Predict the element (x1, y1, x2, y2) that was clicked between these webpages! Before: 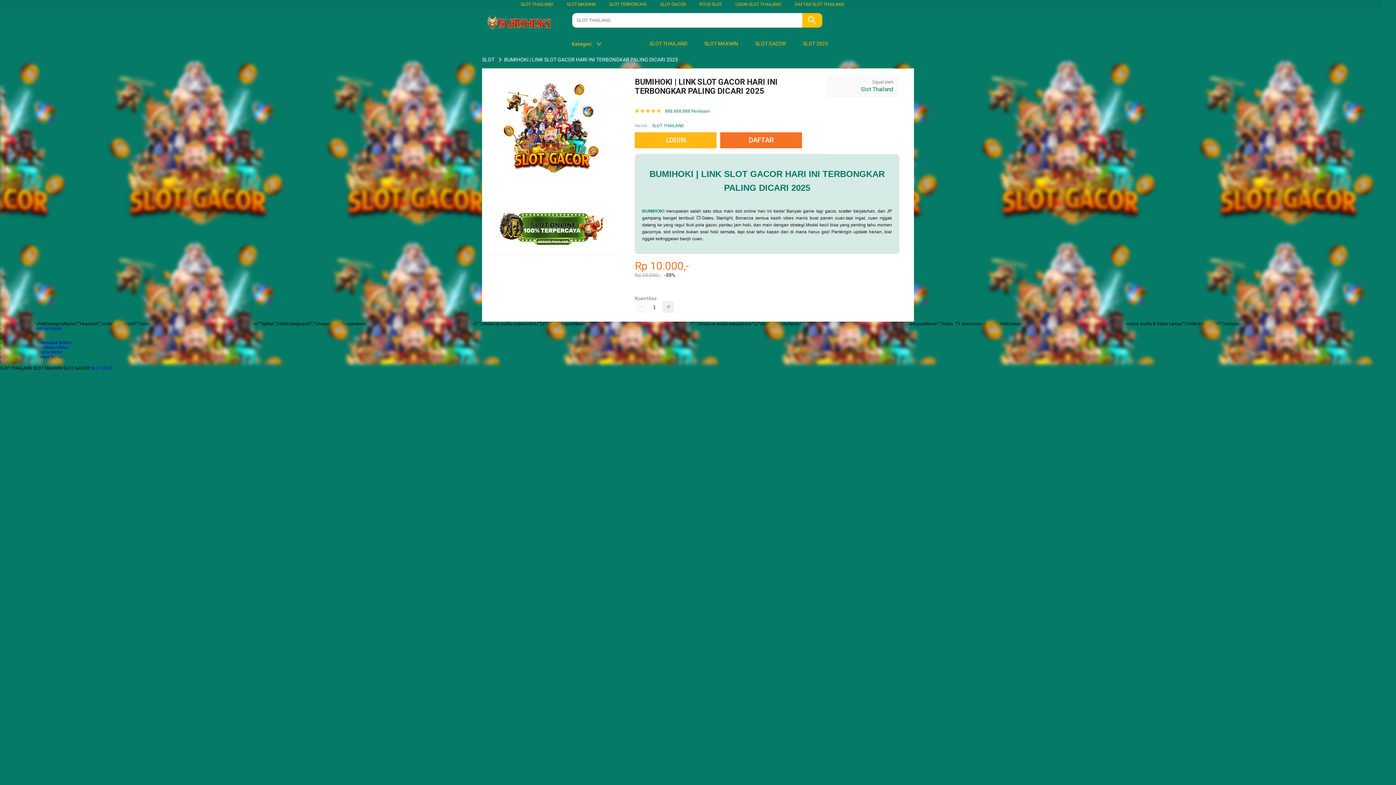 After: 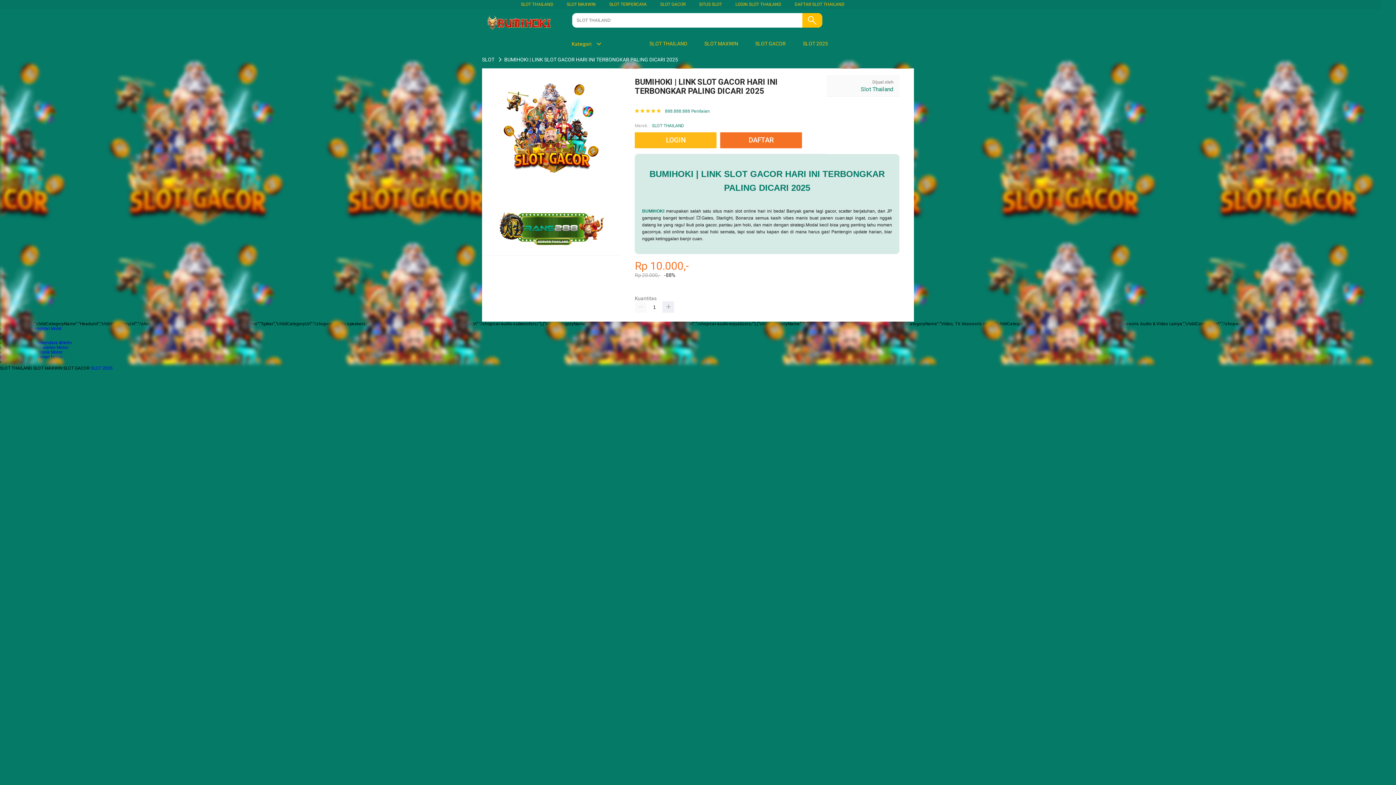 Action: label:  SLOT THAILAND bbox: (640, 36, 691, 50)